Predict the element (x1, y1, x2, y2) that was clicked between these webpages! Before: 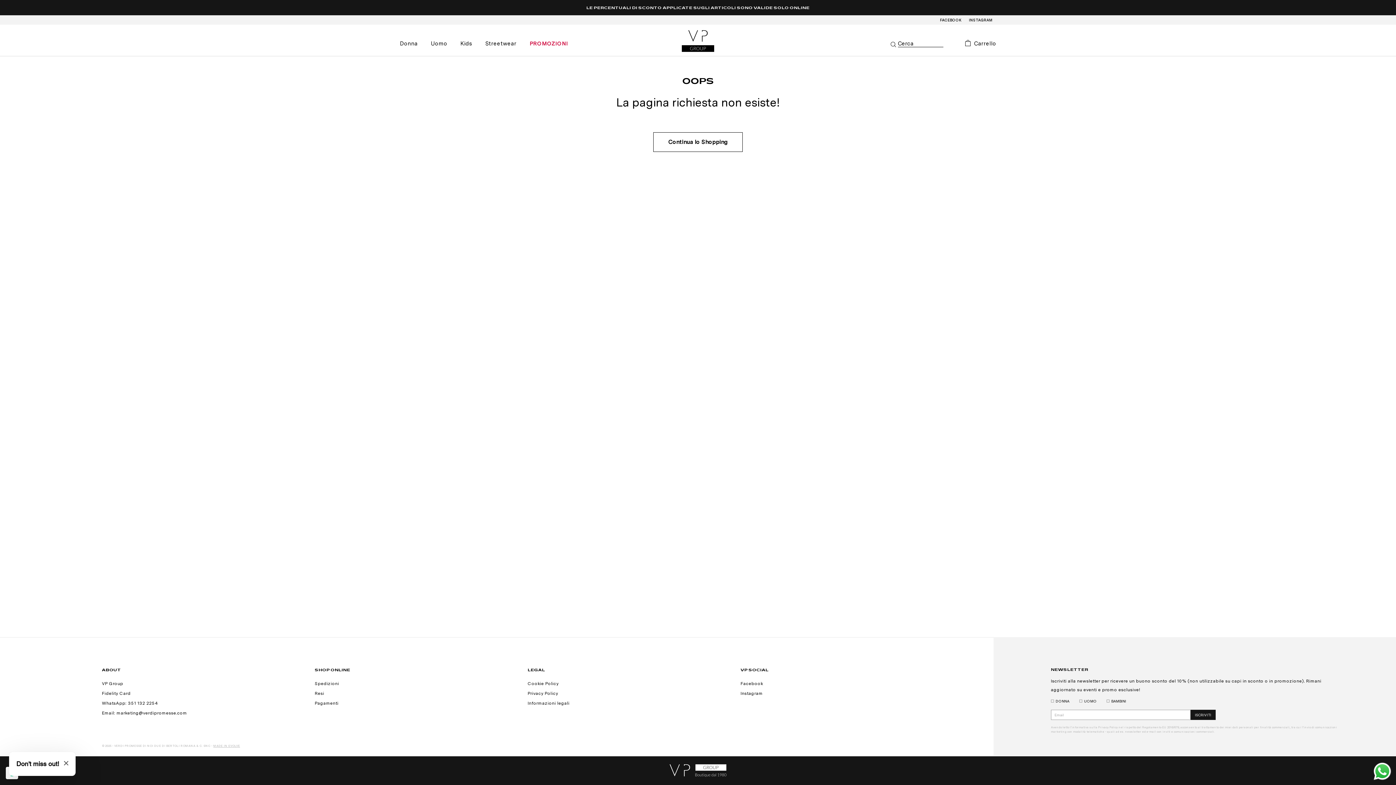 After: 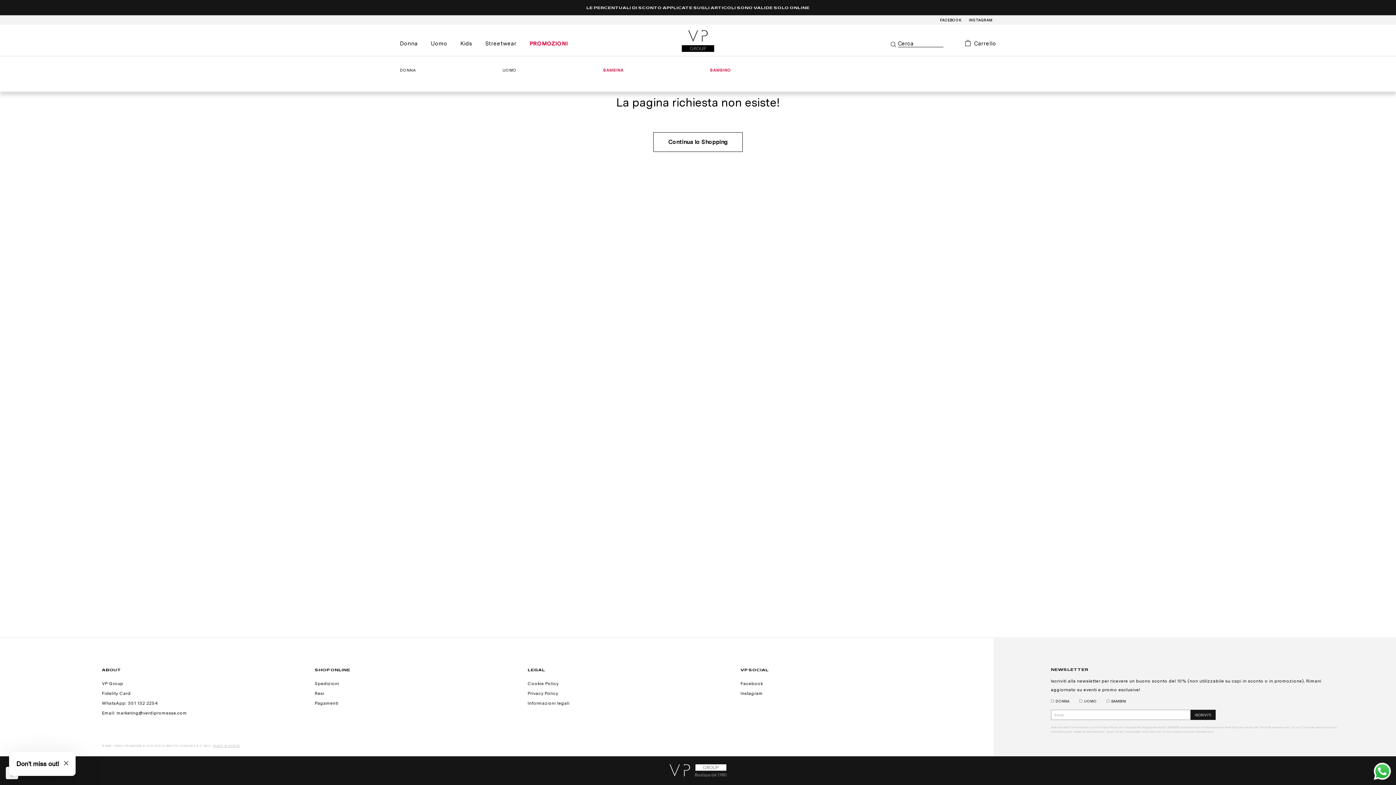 Action: label: PROMOZIONI bbox: (529, 40, 567, 46)